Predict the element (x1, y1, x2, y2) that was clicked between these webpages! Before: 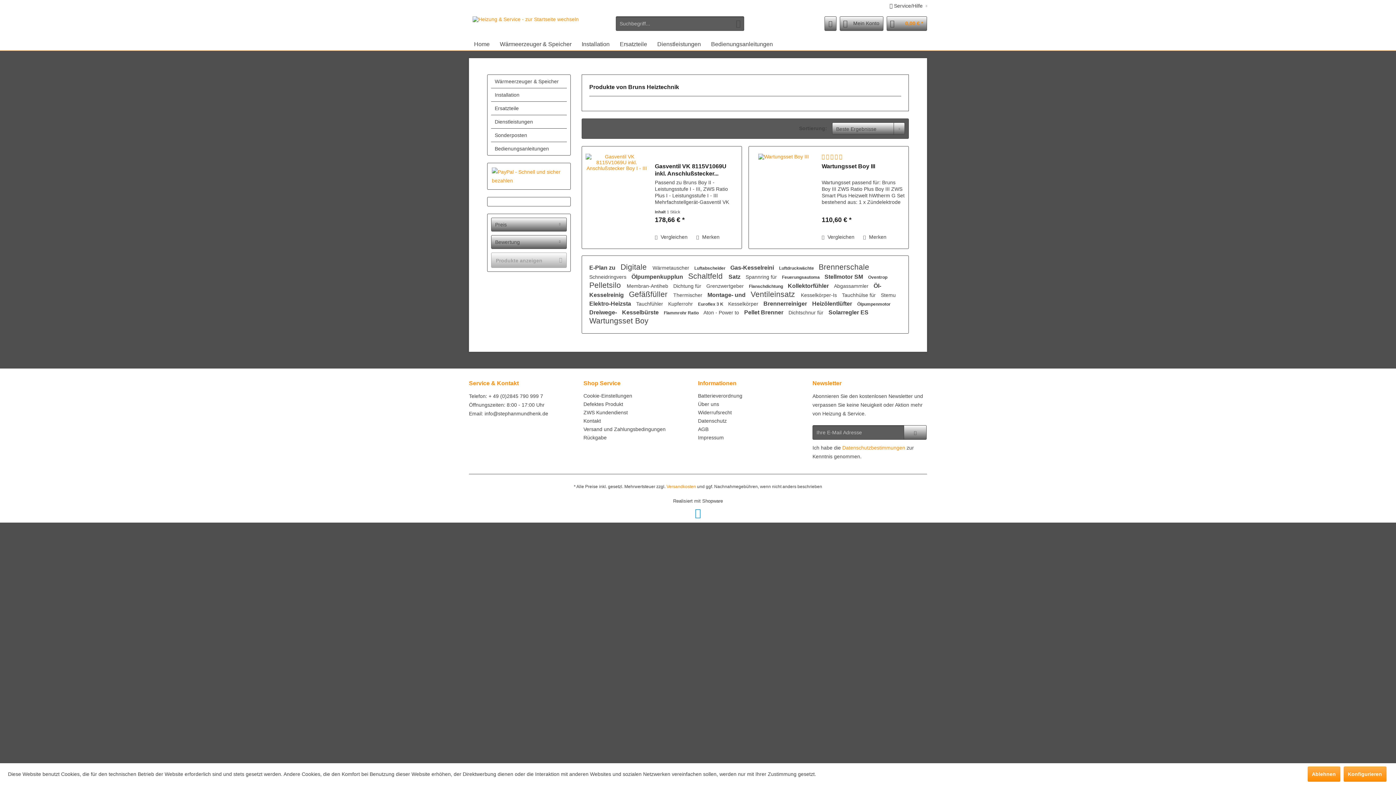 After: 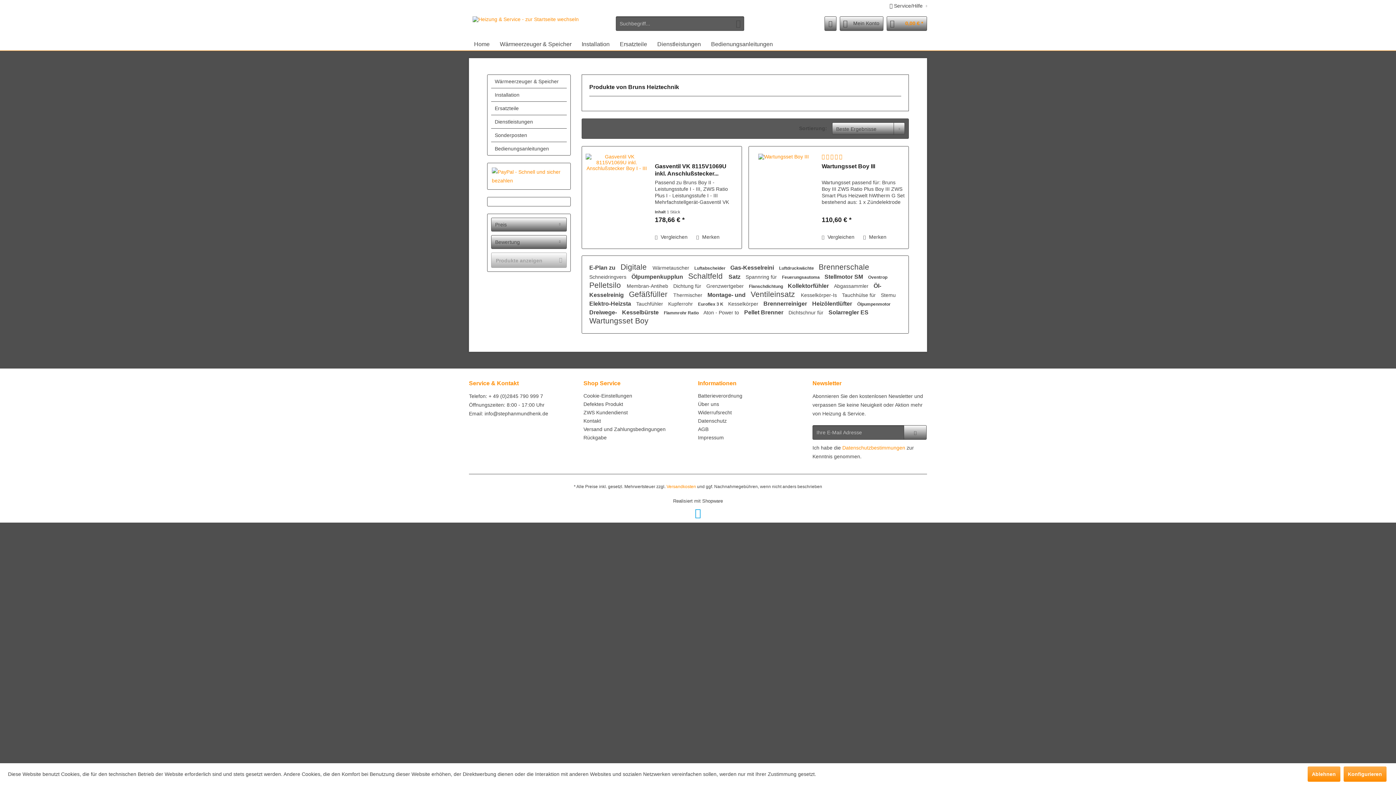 Action: bbox: (842, 445, 905, 451) label: Datenschutzbestimmungen